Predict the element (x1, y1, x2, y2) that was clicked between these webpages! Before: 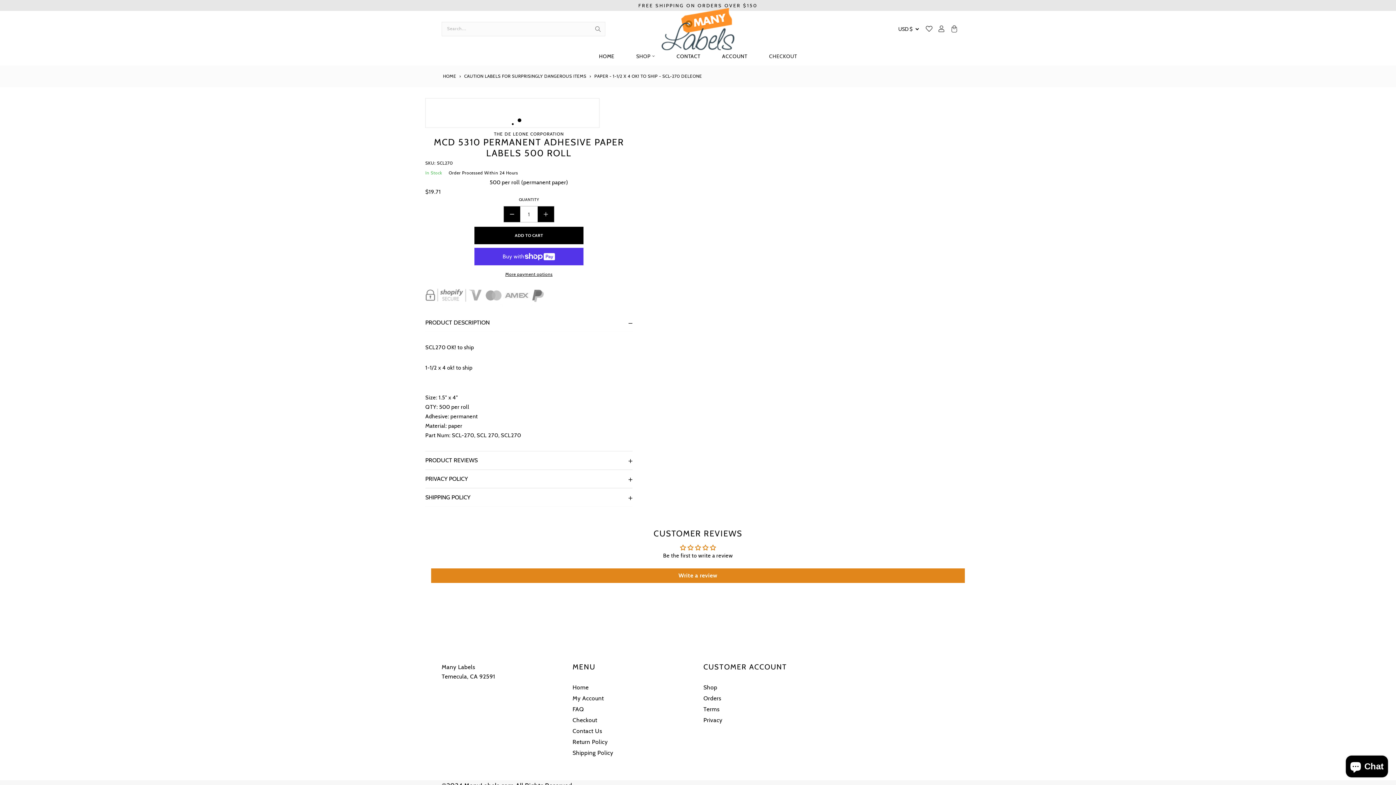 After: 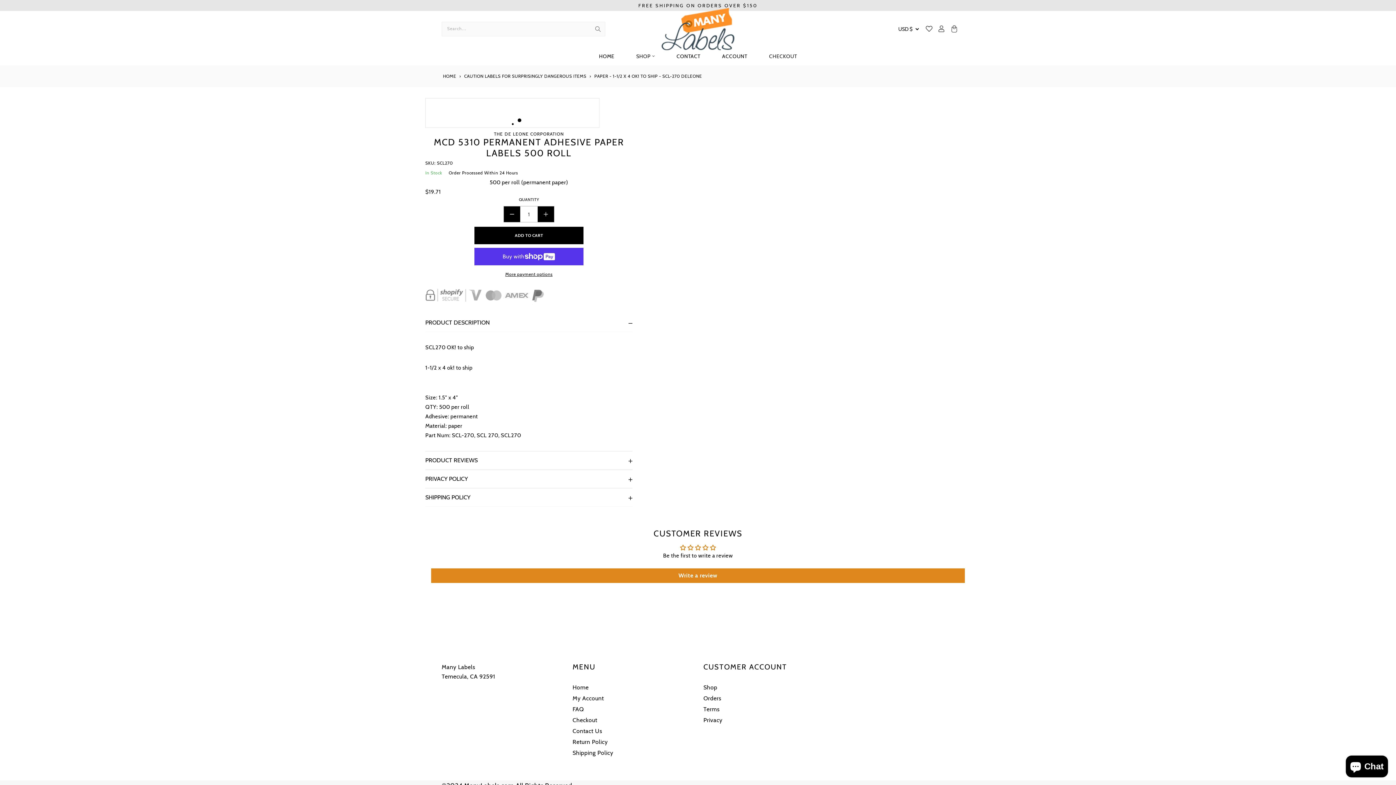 Action: label: SHOP bbox: (636, 50, 650, 61)